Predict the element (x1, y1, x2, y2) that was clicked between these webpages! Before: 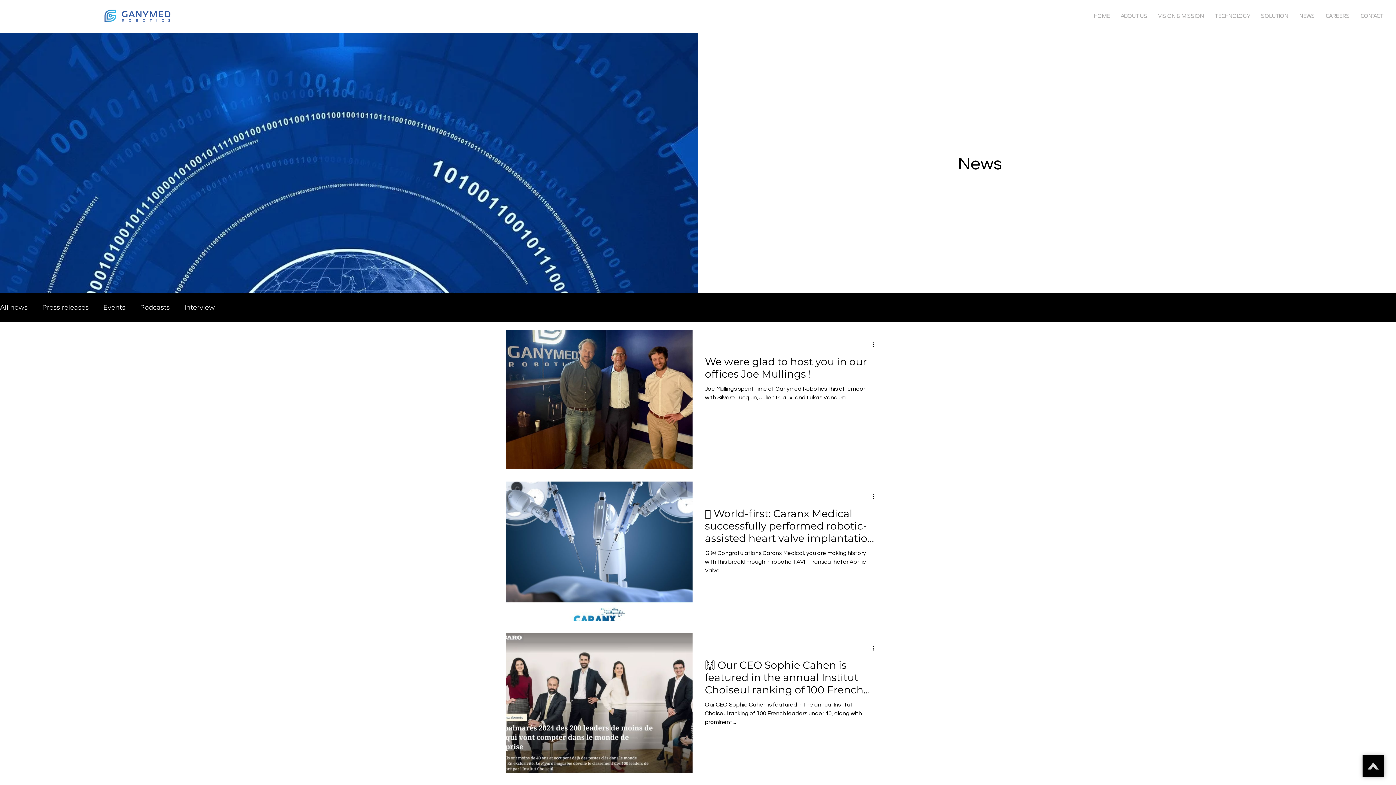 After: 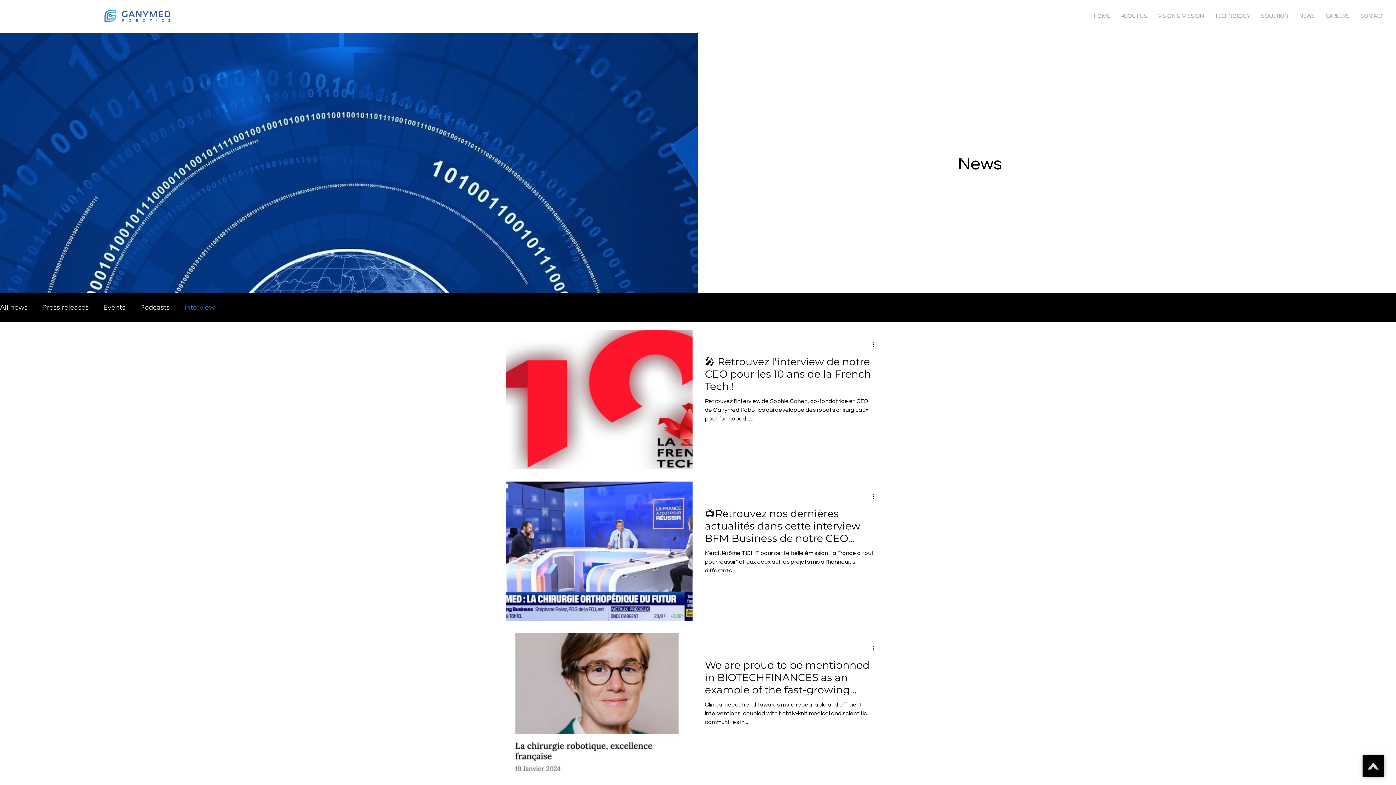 Action: bbox: (184, 303, 214, 311) label: Interview